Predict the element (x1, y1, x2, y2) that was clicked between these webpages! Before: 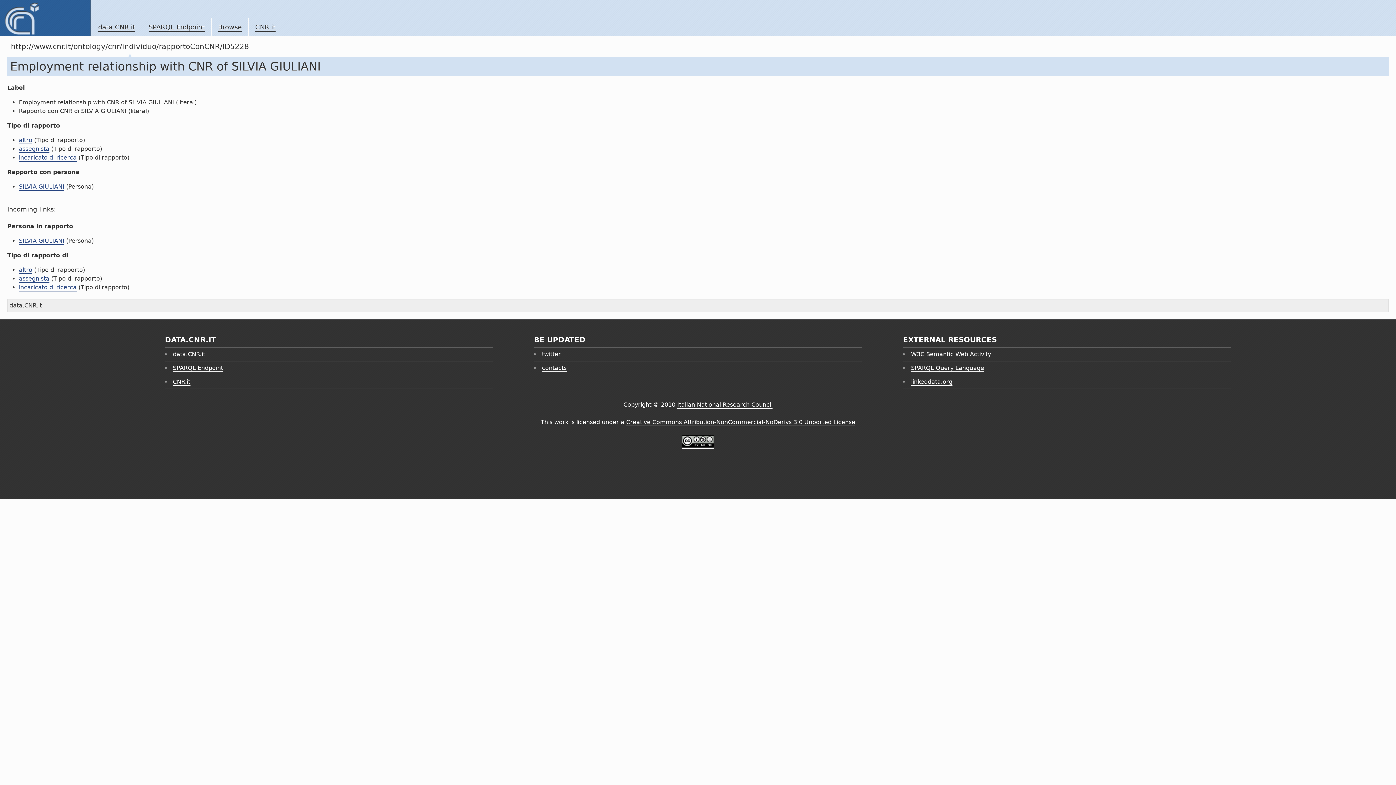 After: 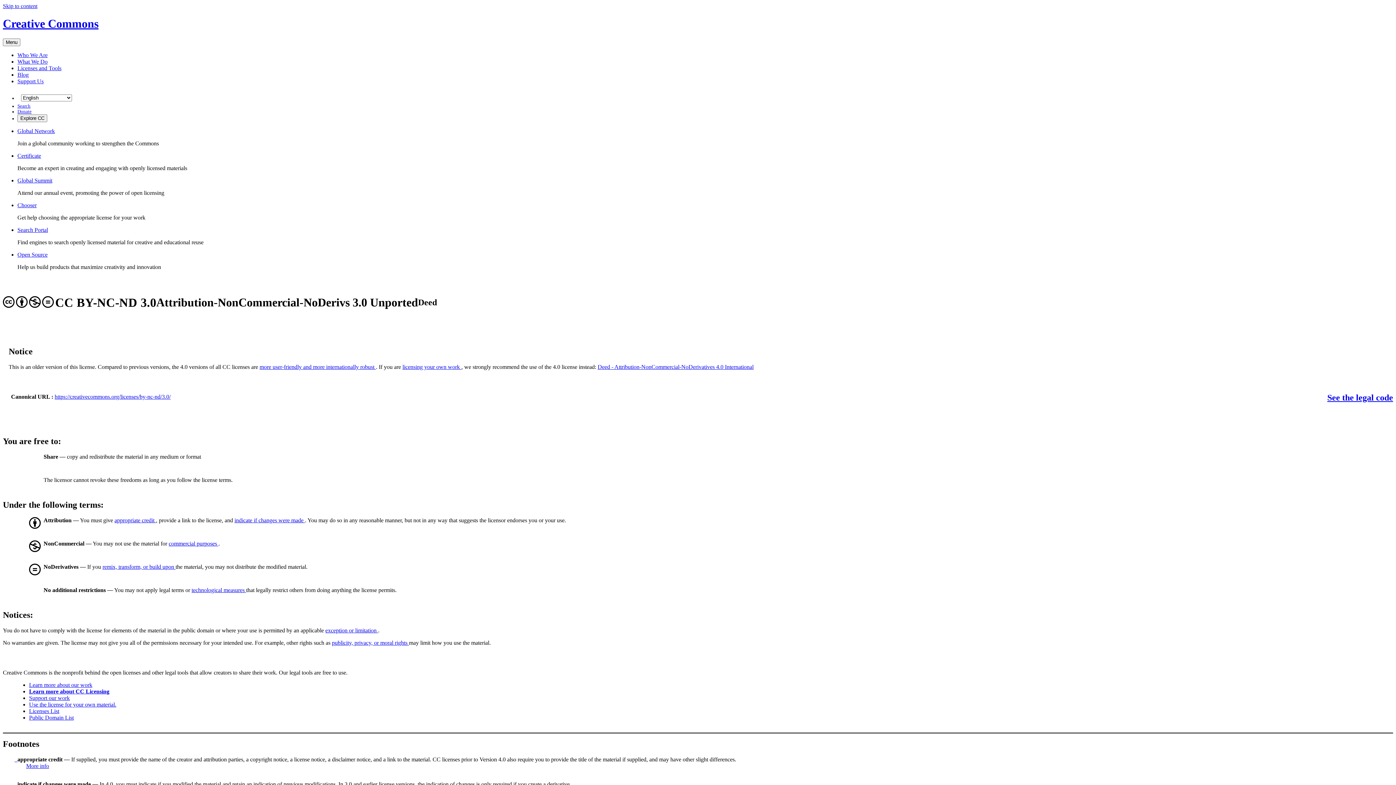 Action: bbox: (626, 419, 855, 426) label: Creative Commons Attribution-NonCommercial-NoDerivs 3.0 Unported License